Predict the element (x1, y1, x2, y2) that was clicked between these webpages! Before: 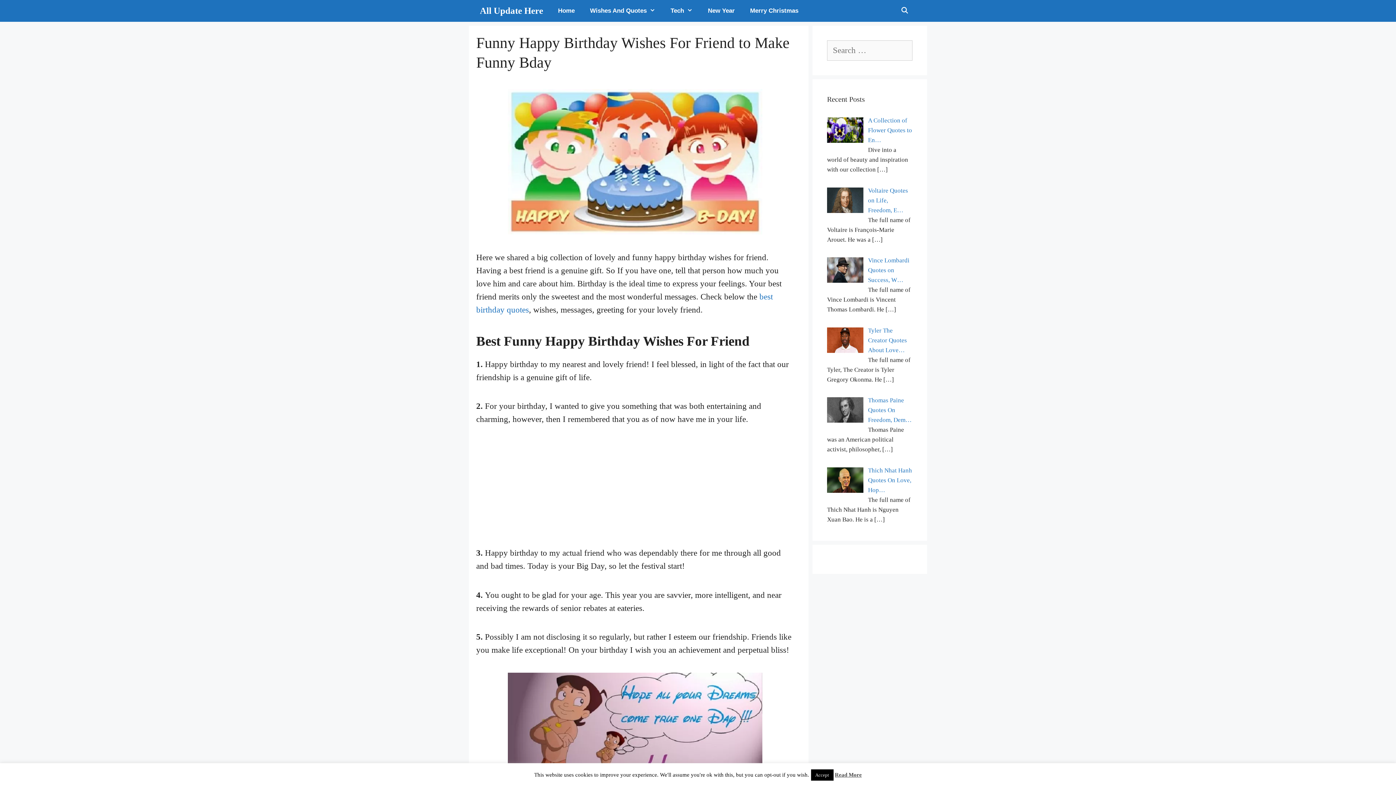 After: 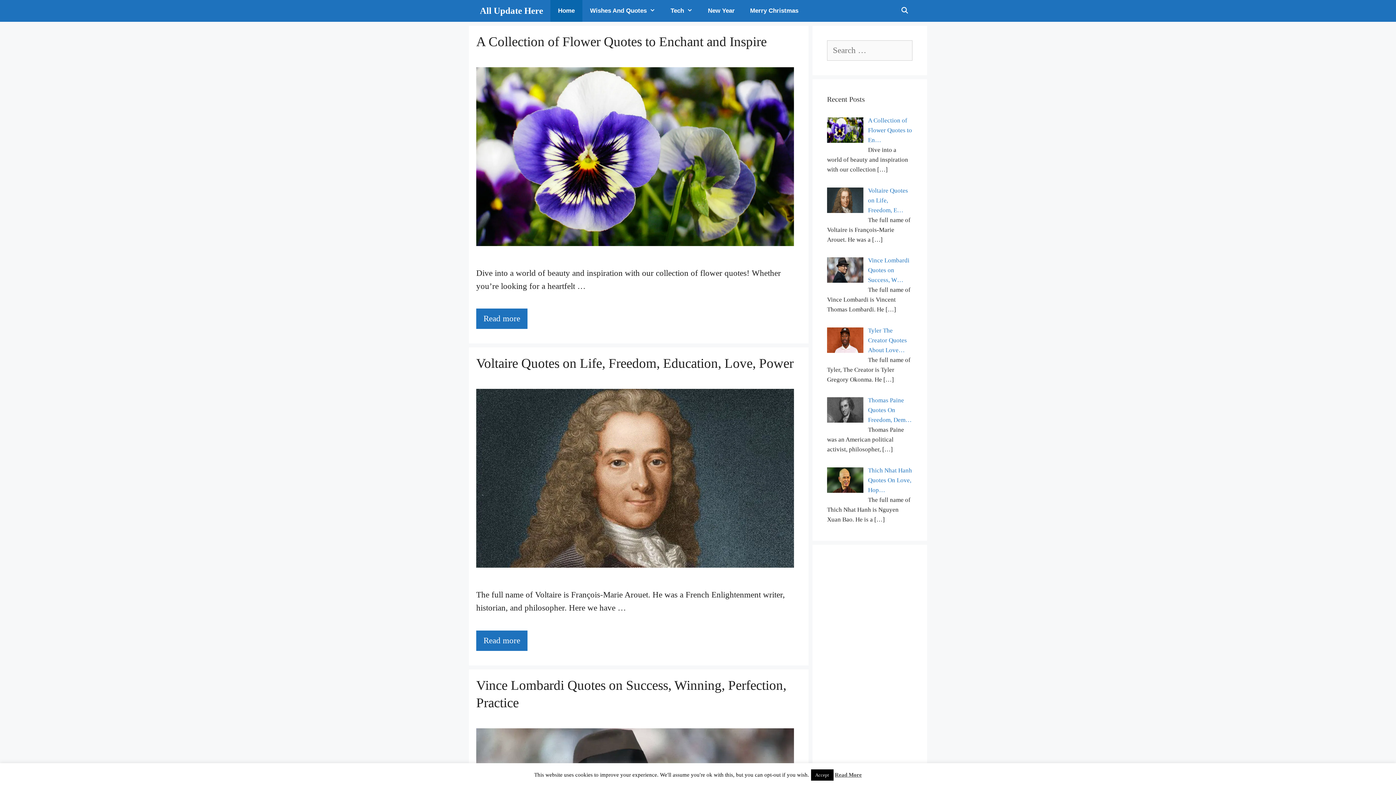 Action: bbox: (480, 0, 543, 21) label: All Update Here